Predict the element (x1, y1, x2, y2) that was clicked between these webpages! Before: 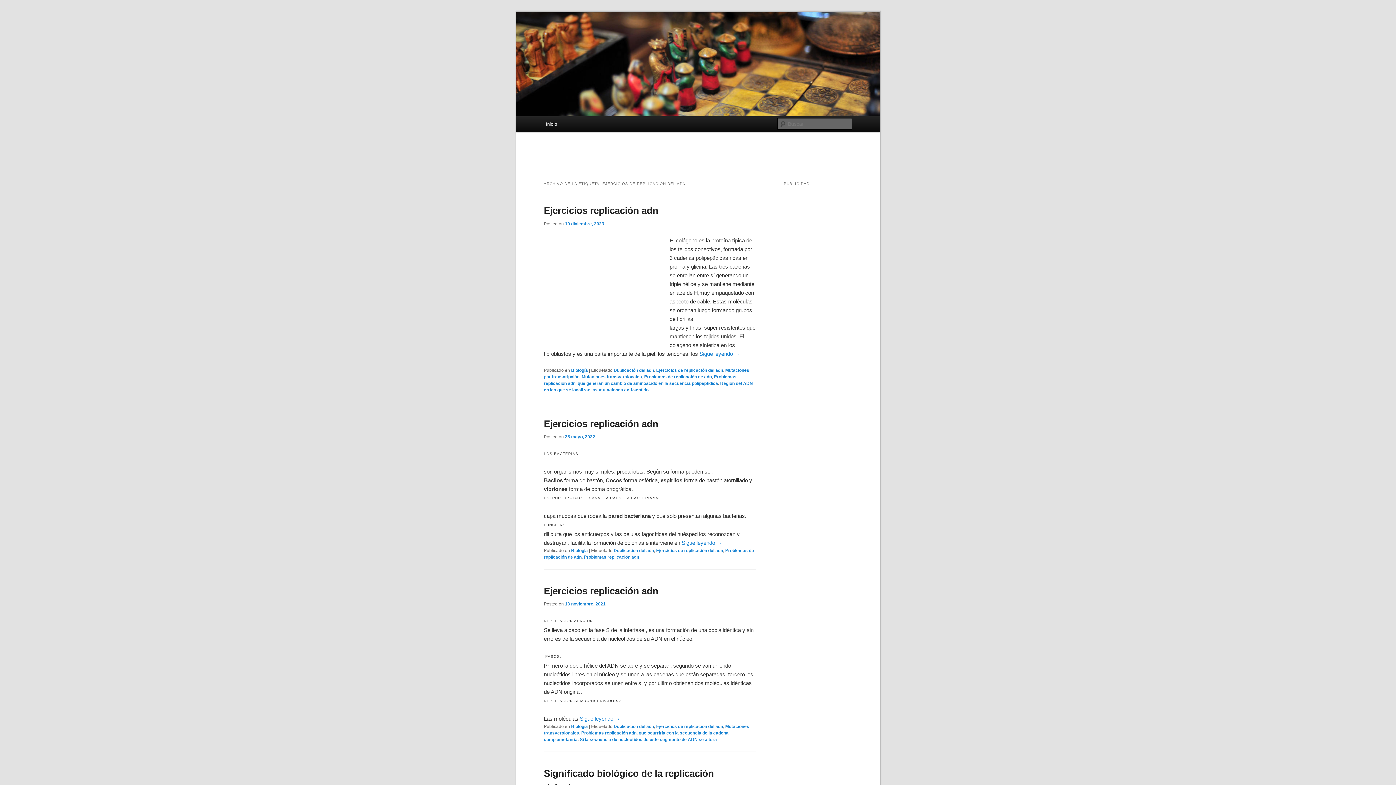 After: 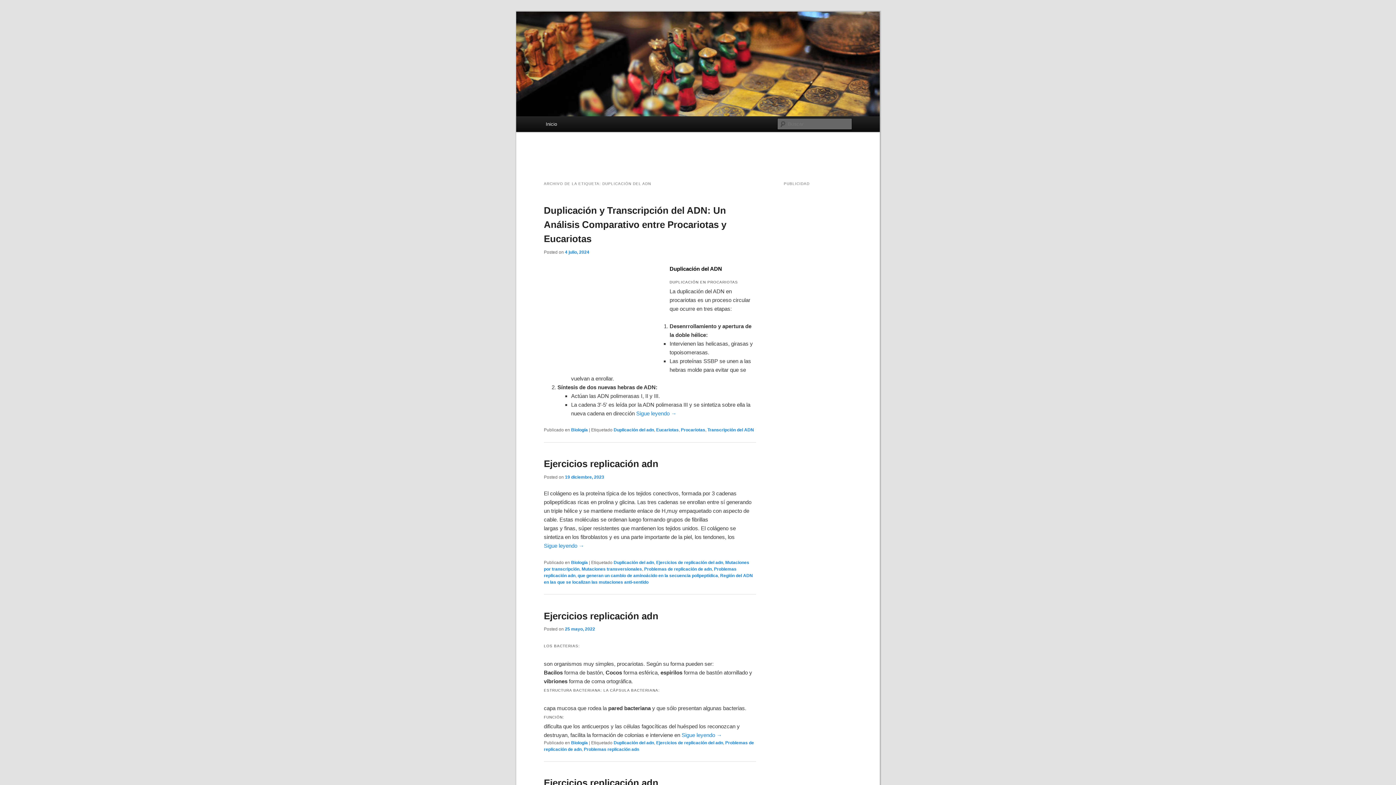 Action: bbox: (613, 724, 654, 729) label: Duplicación del adn